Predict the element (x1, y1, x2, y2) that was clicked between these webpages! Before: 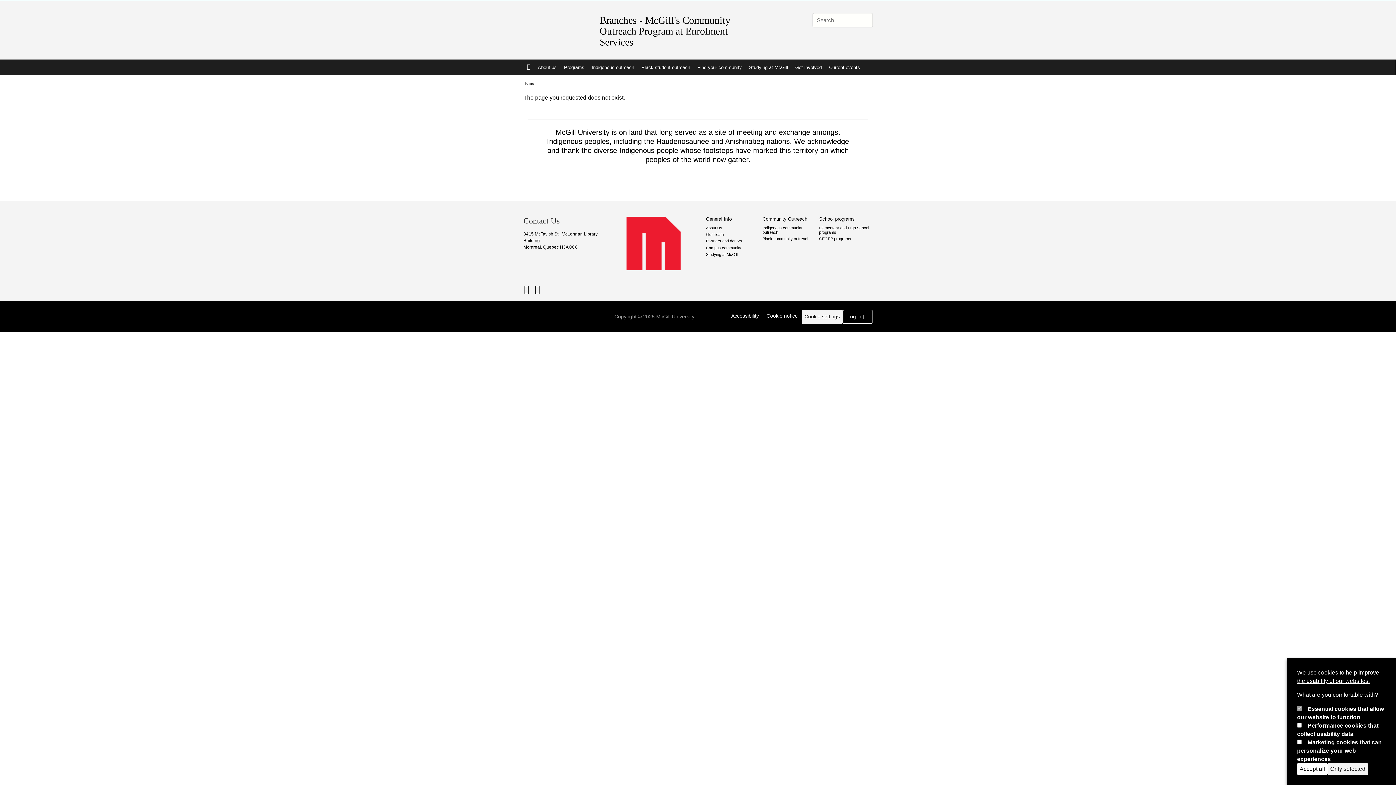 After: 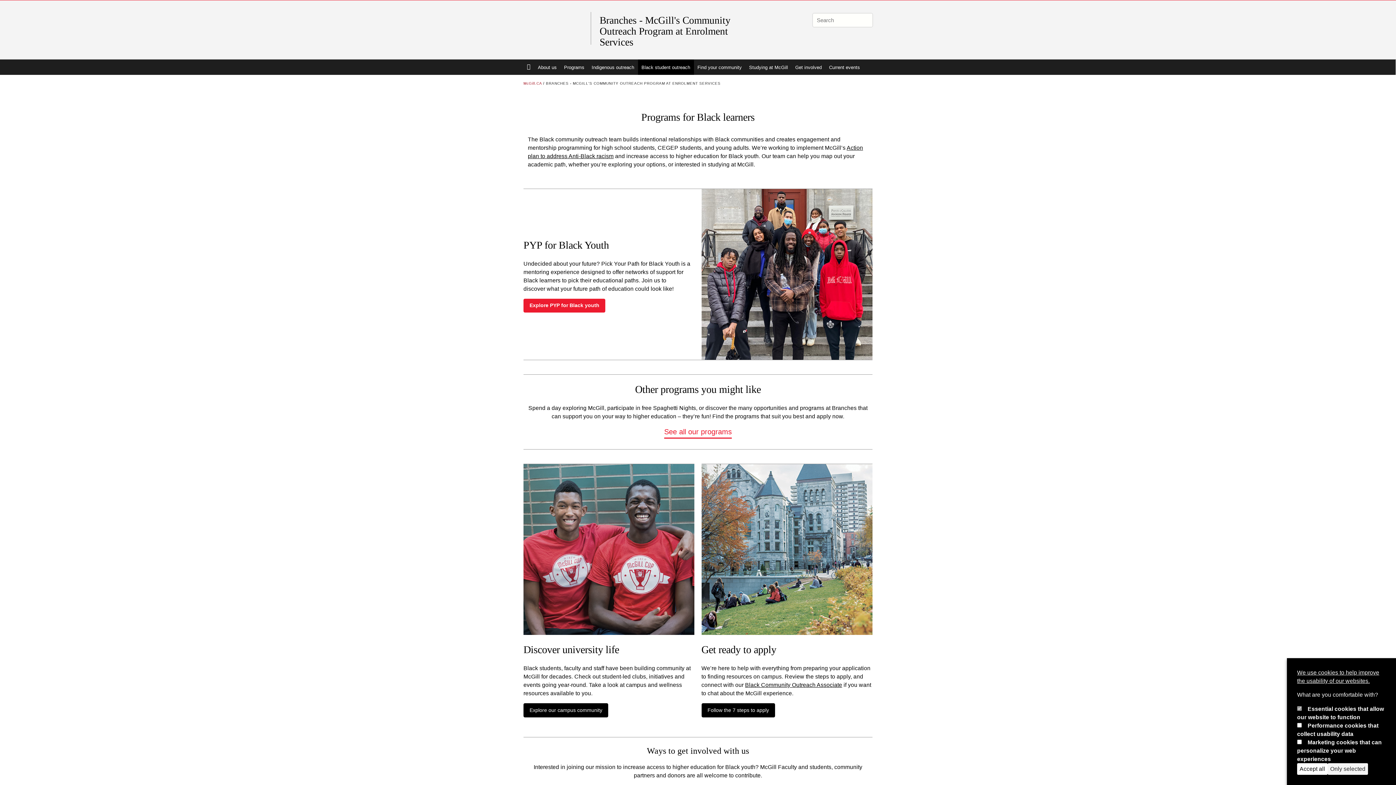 Action: label: Black community outreach bbox: (762, 236, 816, 241)